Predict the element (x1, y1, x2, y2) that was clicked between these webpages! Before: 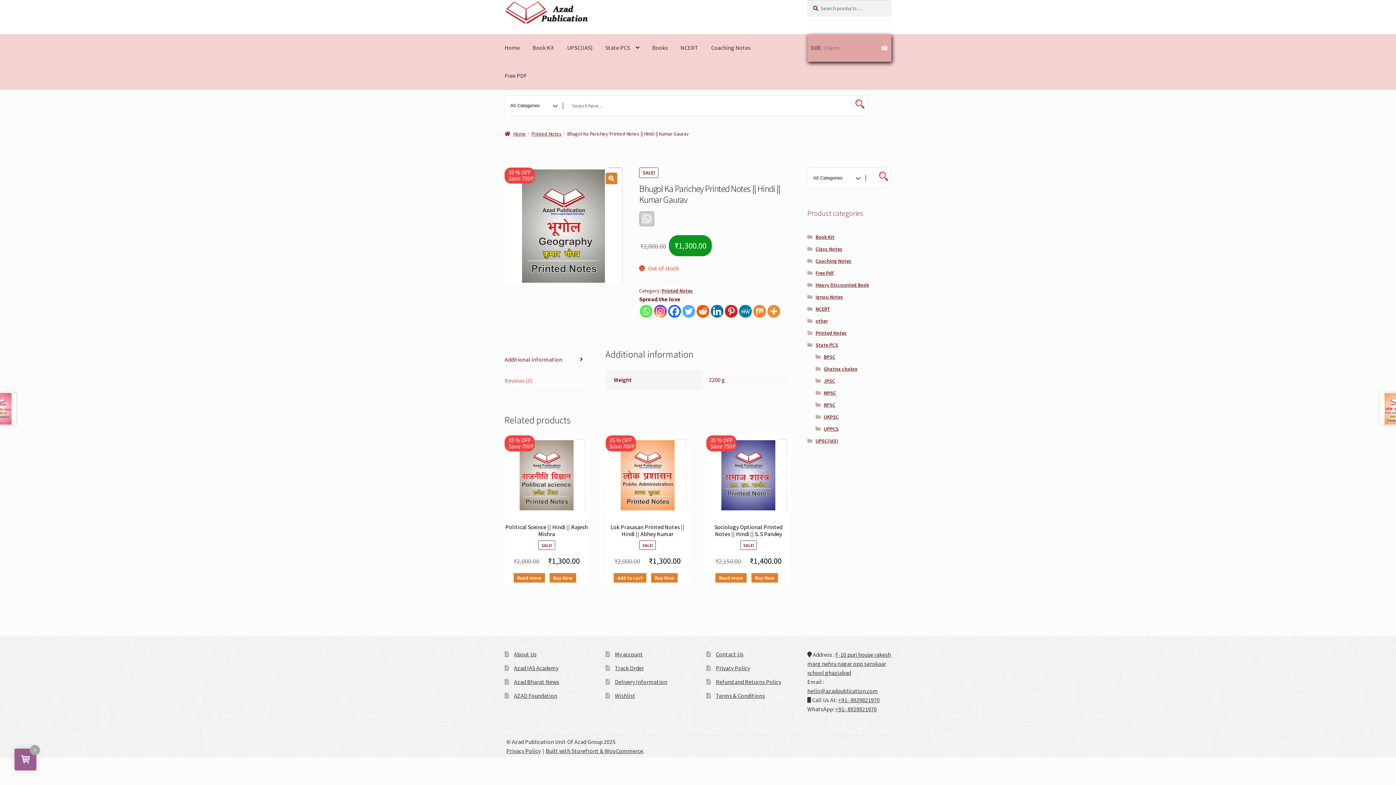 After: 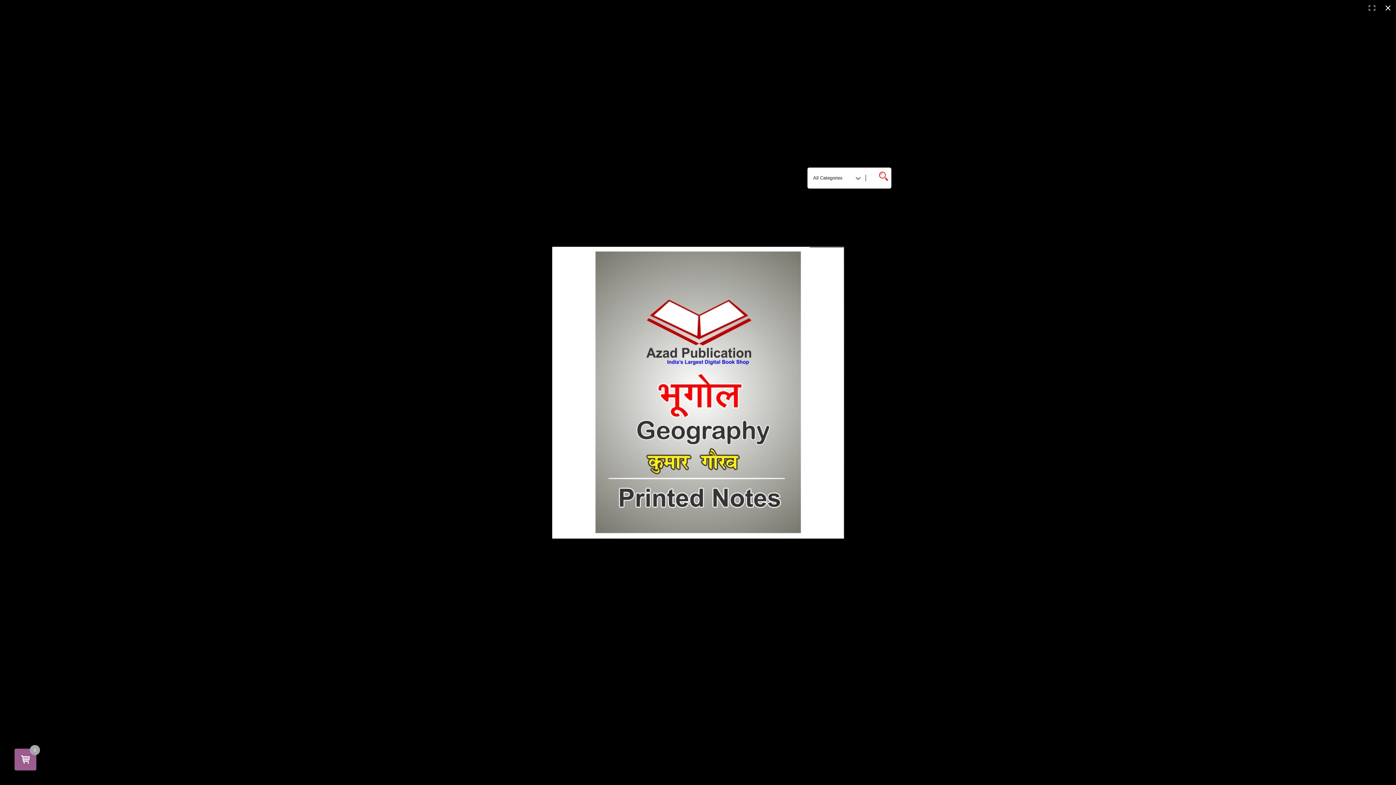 Action: label: View full-screen image gallery bbox: (605, 172, 617, 184)